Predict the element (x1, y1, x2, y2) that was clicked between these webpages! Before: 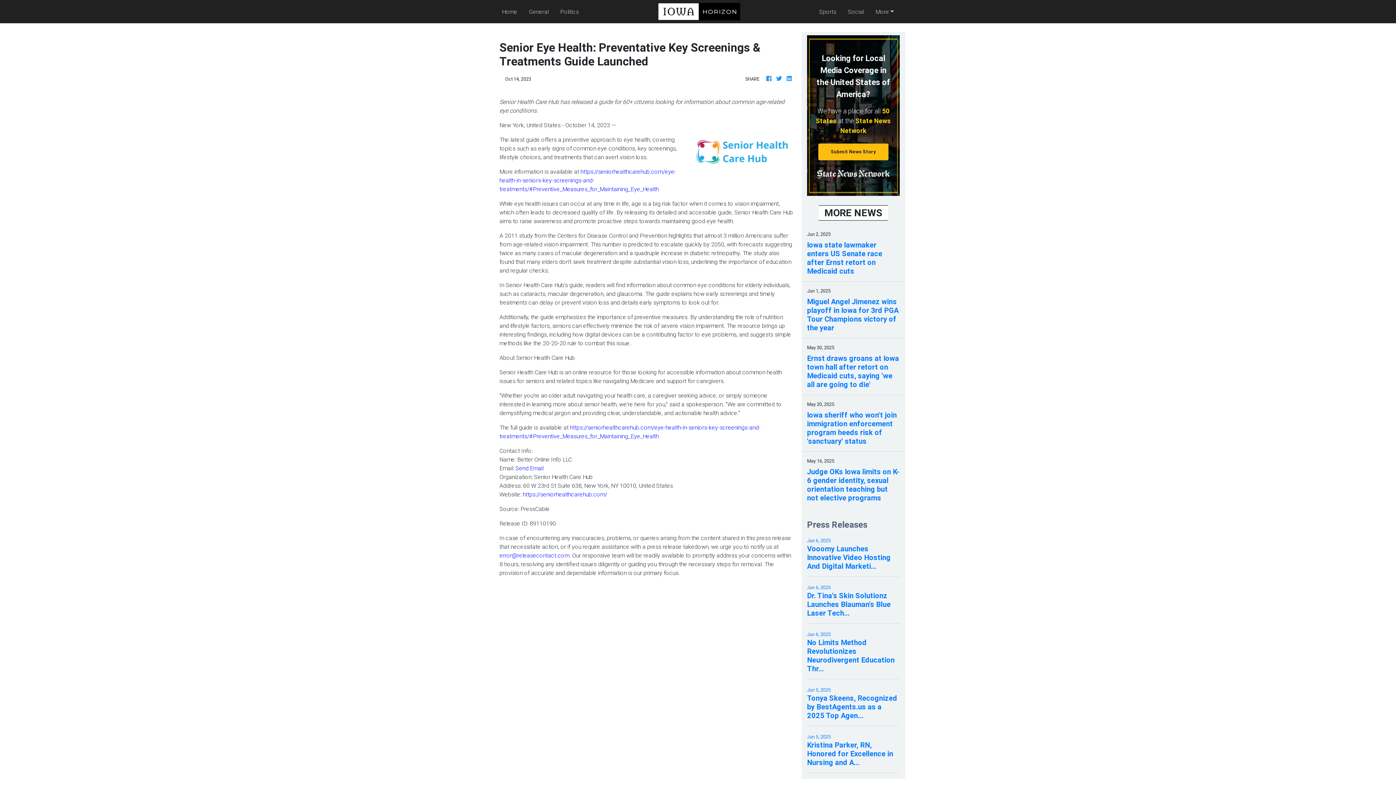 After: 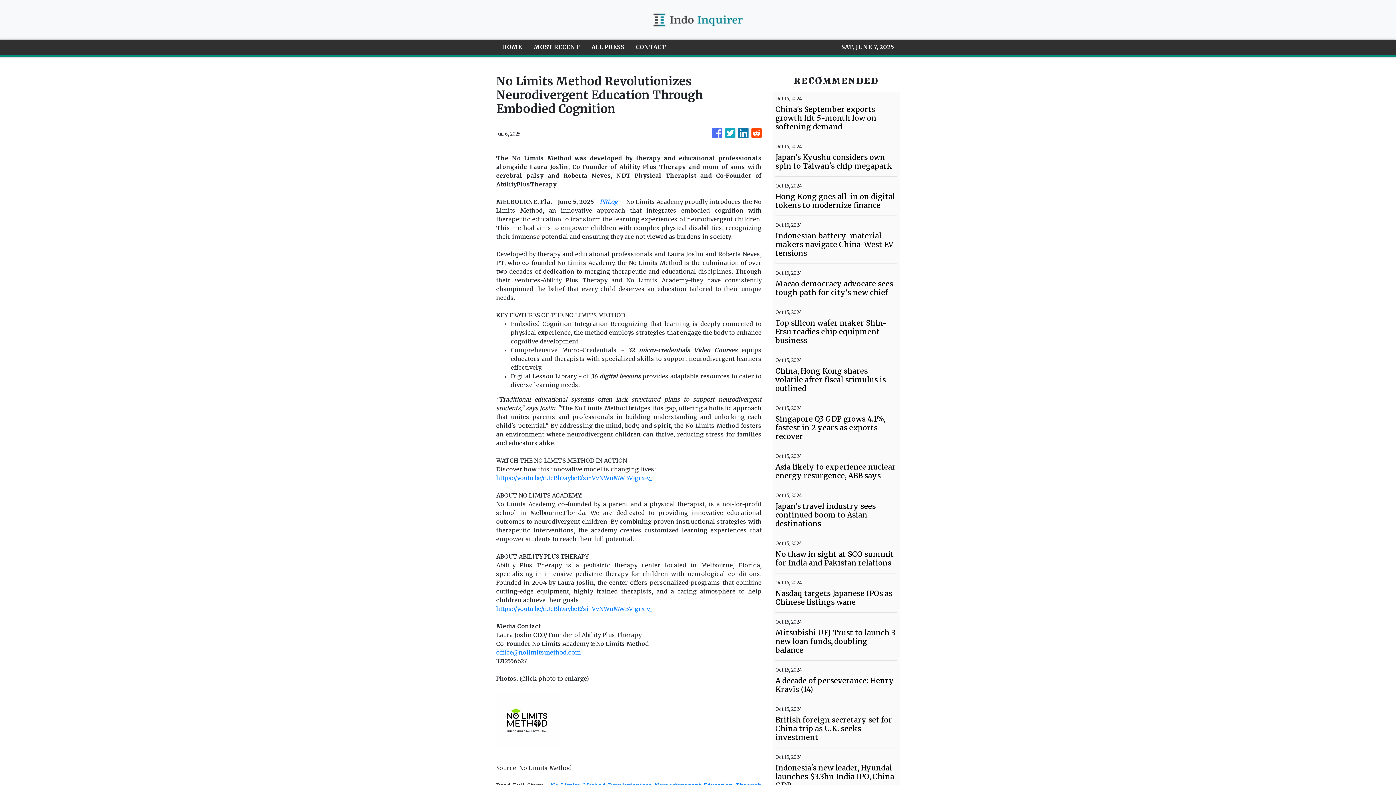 Action: label: Jun 6, 2025
No Limits Method Revolutionizes Neurodivergent Education Thr... bbox: (807, 630, 900, 673)